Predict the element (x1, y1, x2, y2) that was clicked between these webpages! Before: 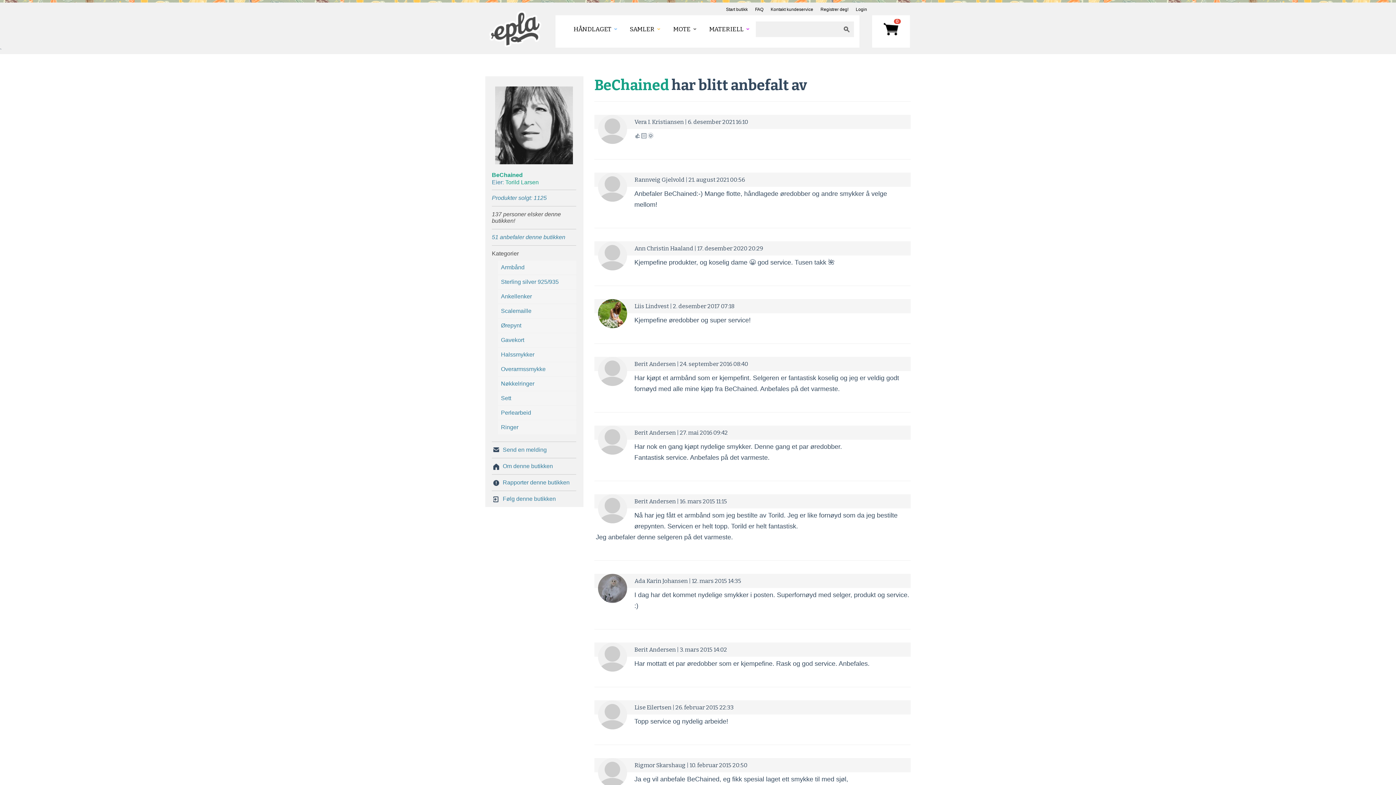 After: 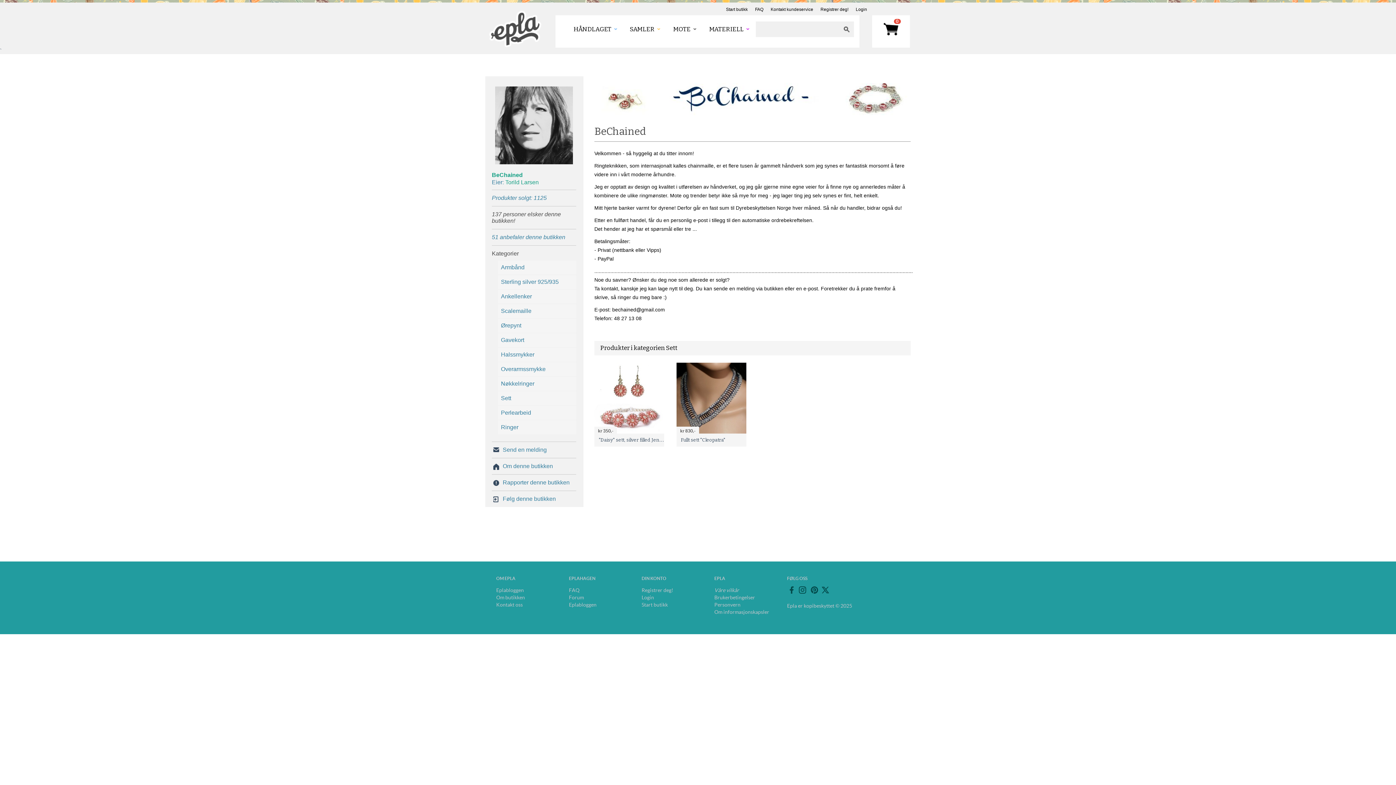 Action: bbox: (501, 394, 573, 402) label: Sett